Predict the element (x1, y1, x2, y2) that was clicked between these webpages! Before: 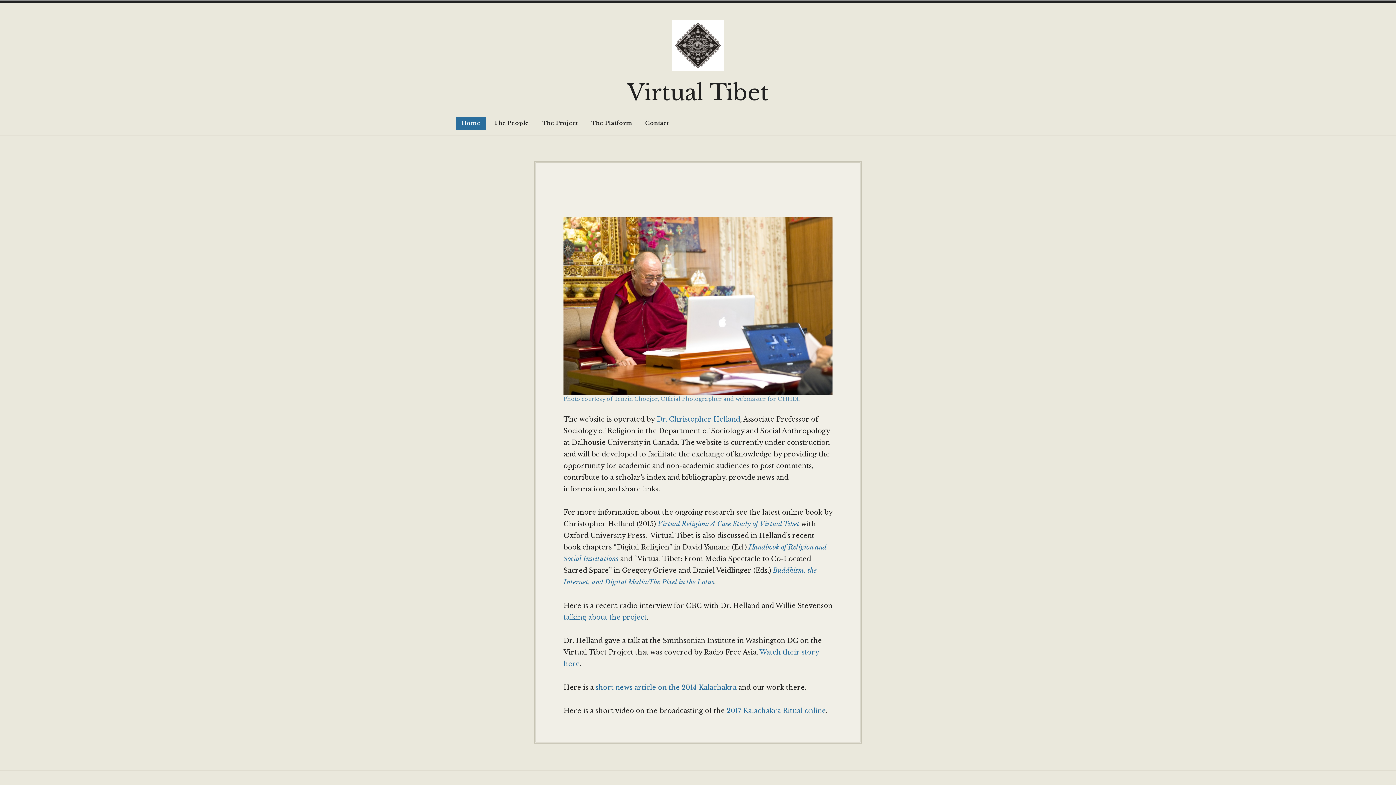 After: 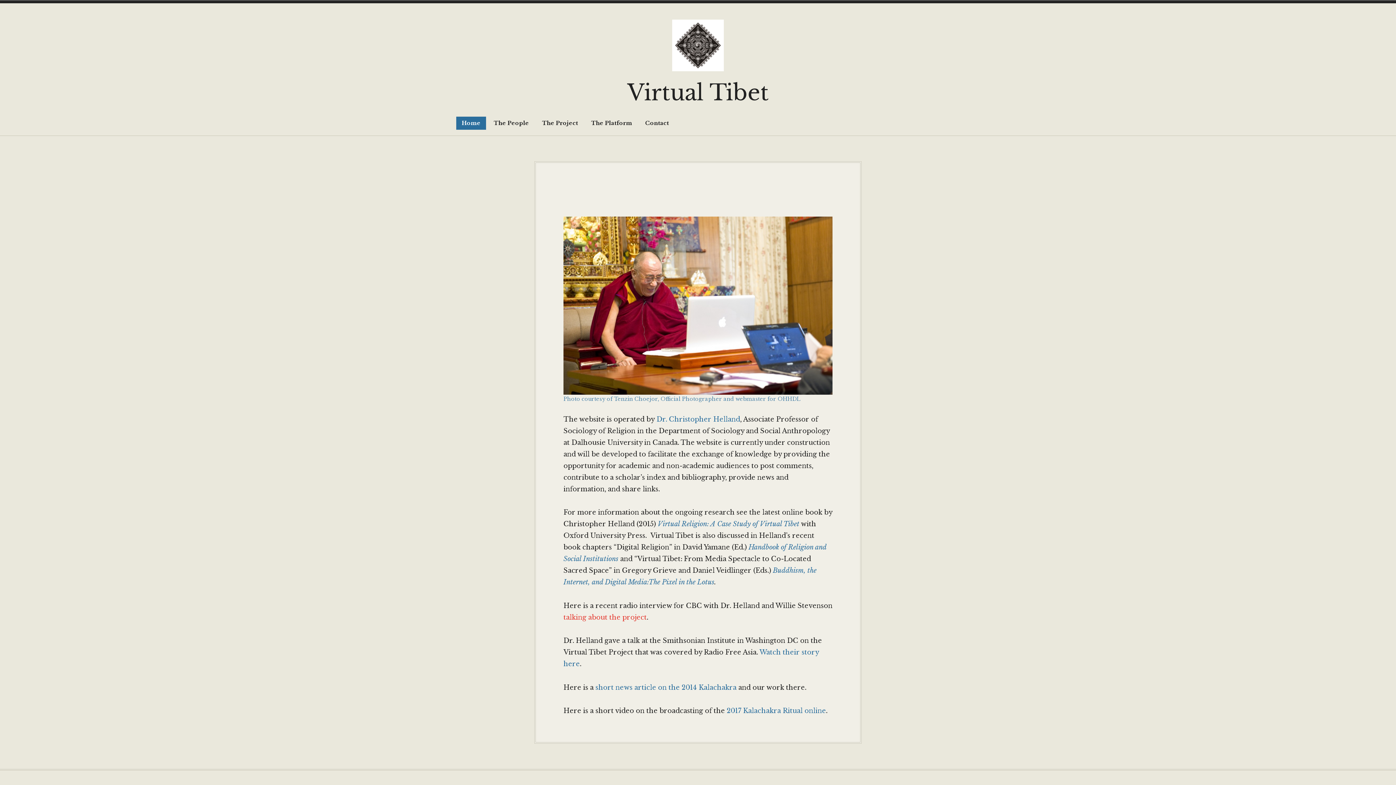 Action: bbox: (563, 613, 646, 621) label:  talking about the project